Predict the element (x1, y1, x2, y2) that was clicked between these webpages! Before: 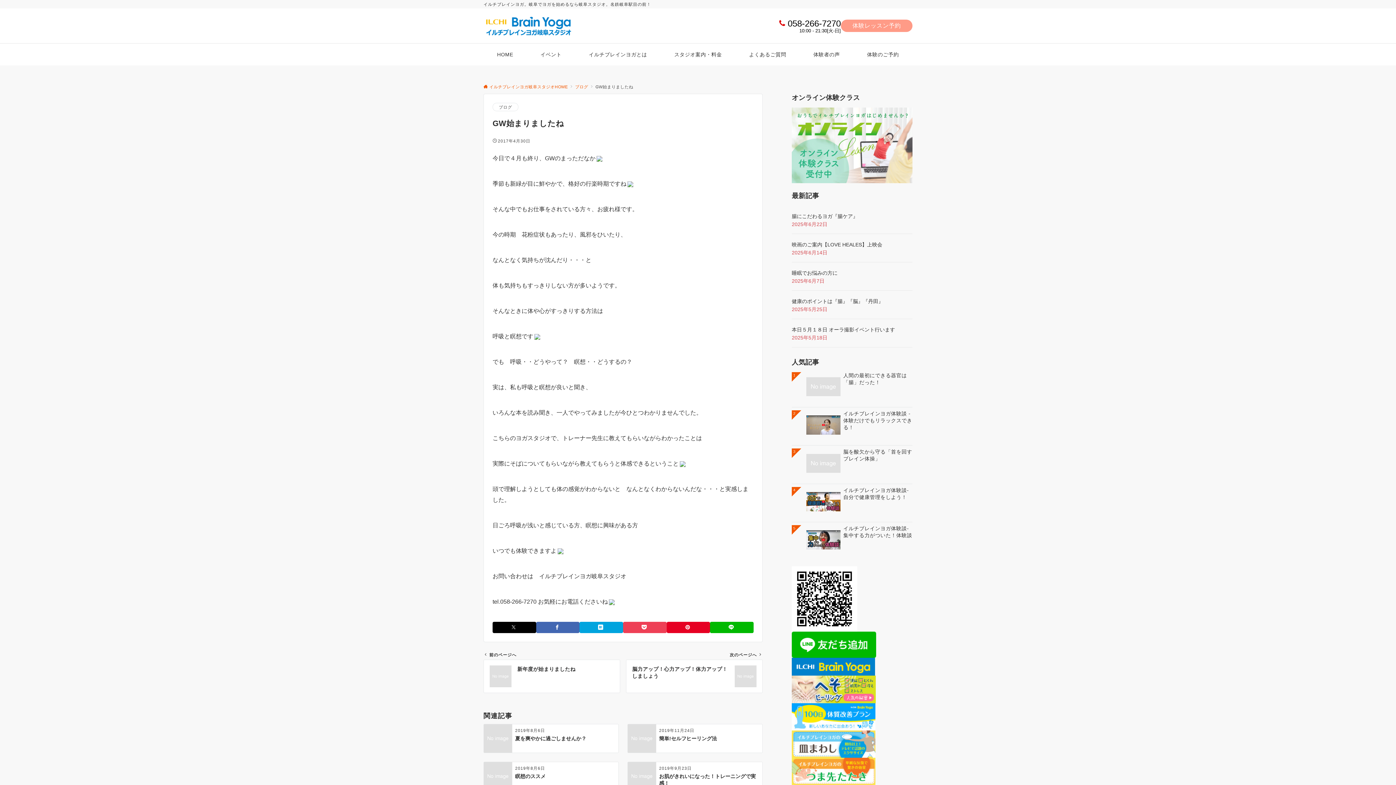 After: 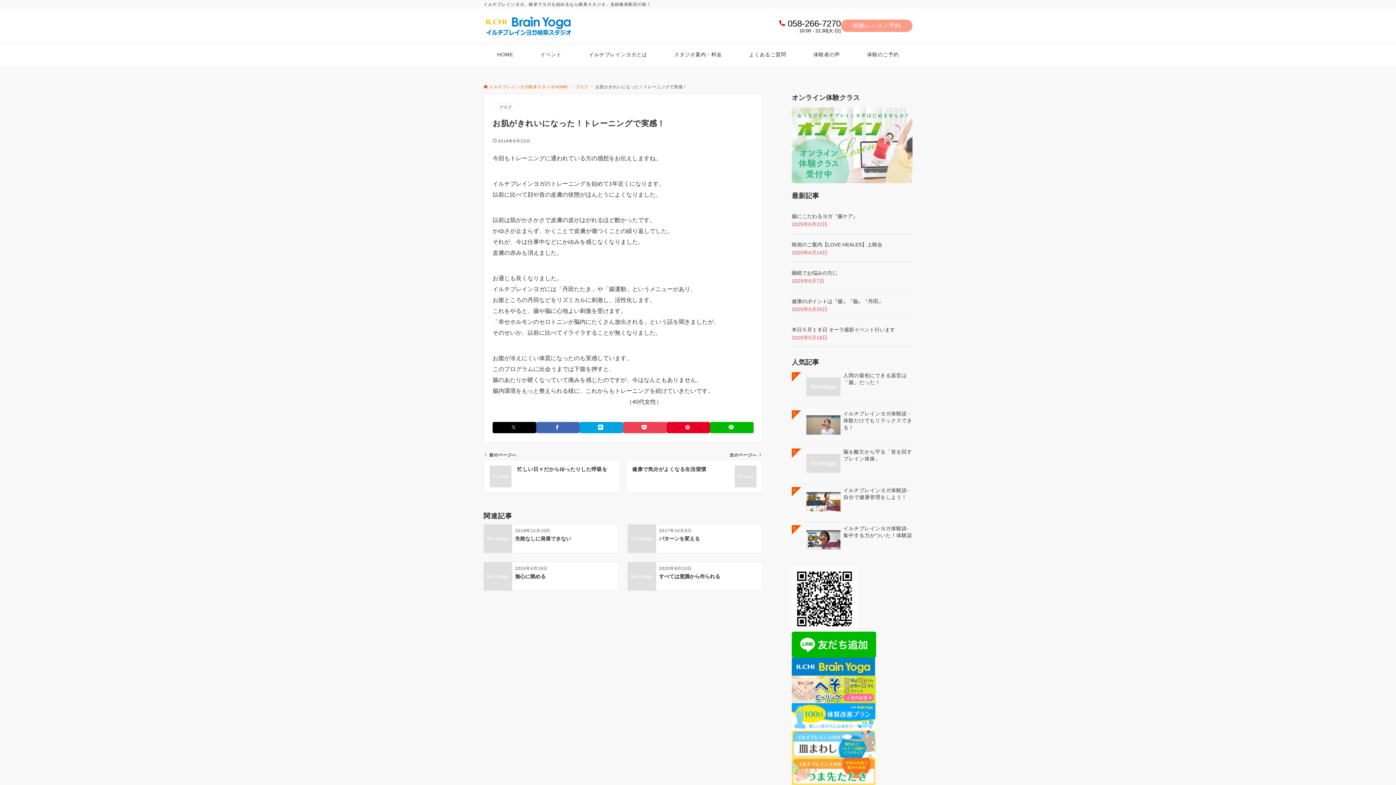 Action: label: 2019年9月23日
お肌がきれいになった！トレーニングで実感！ bbox: (628, 762, 762, 791)